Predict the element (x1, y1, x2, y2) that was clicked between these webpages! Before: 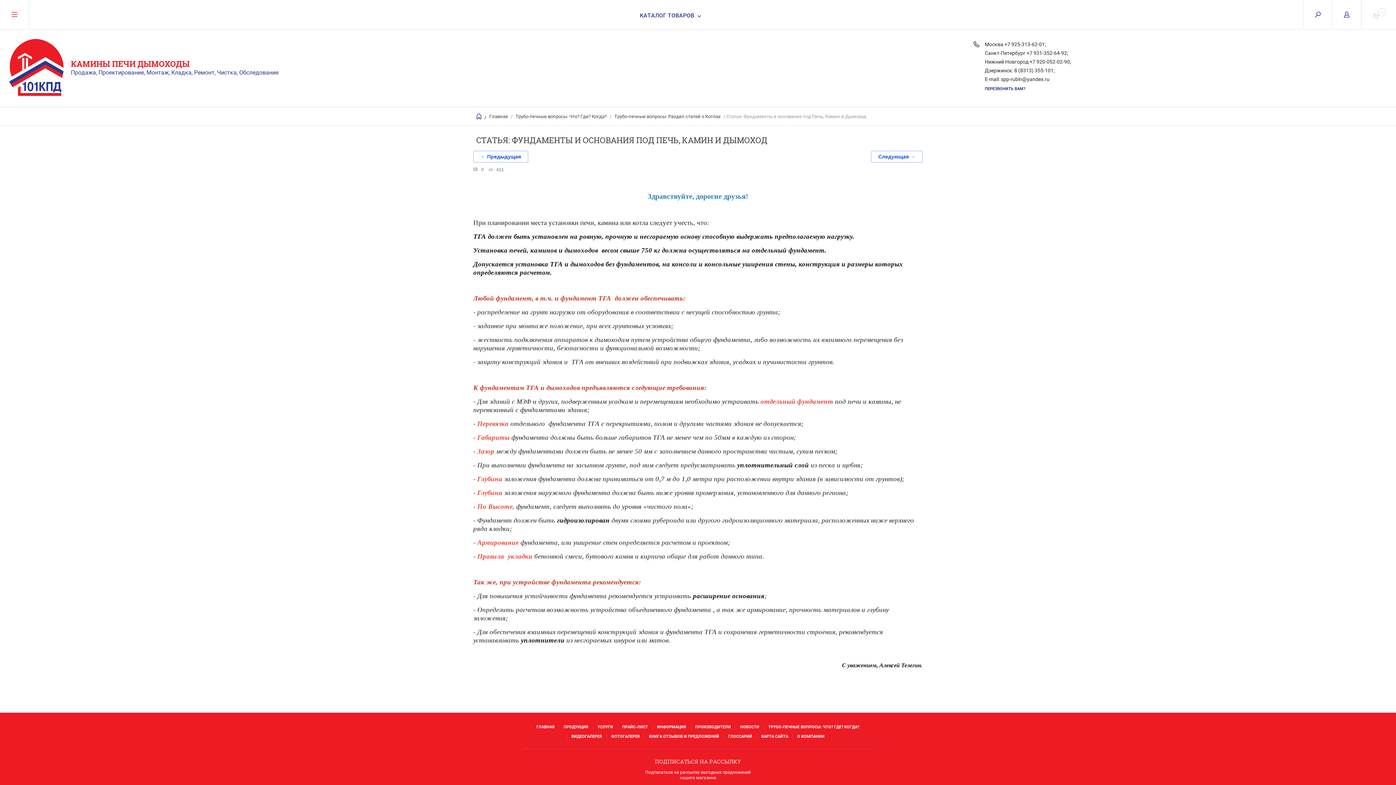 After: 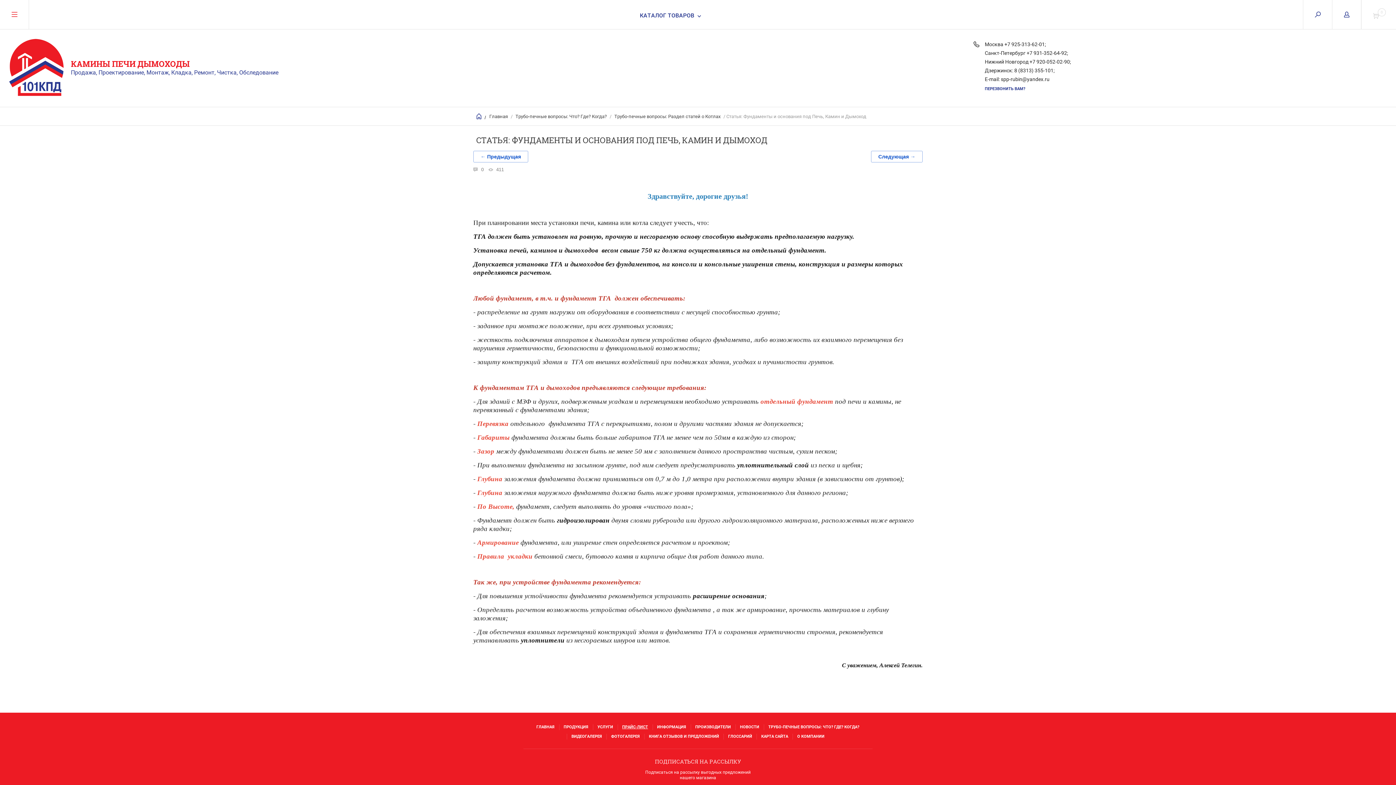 Action: label: ПРАЙС-ЛИСТ bbox: (622, 724, 648, 730)